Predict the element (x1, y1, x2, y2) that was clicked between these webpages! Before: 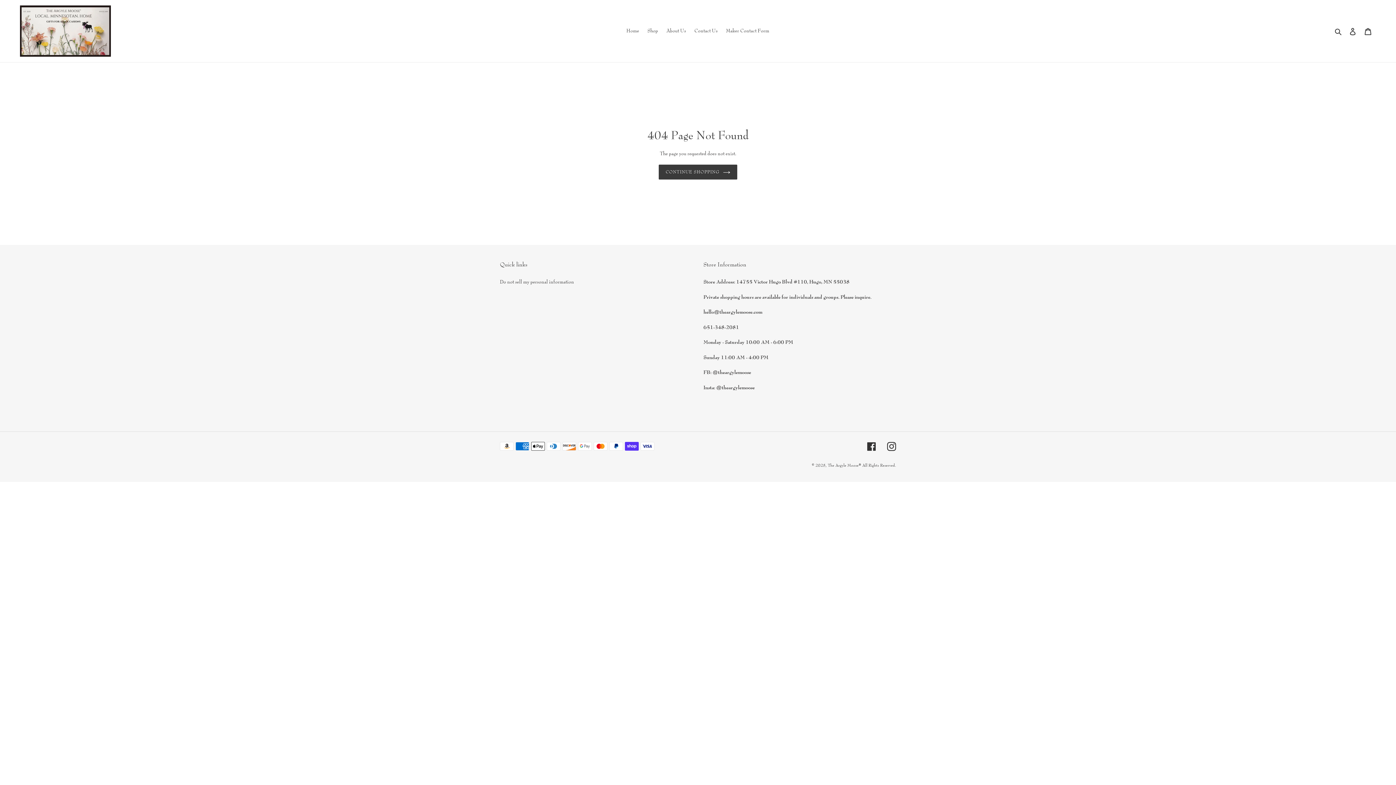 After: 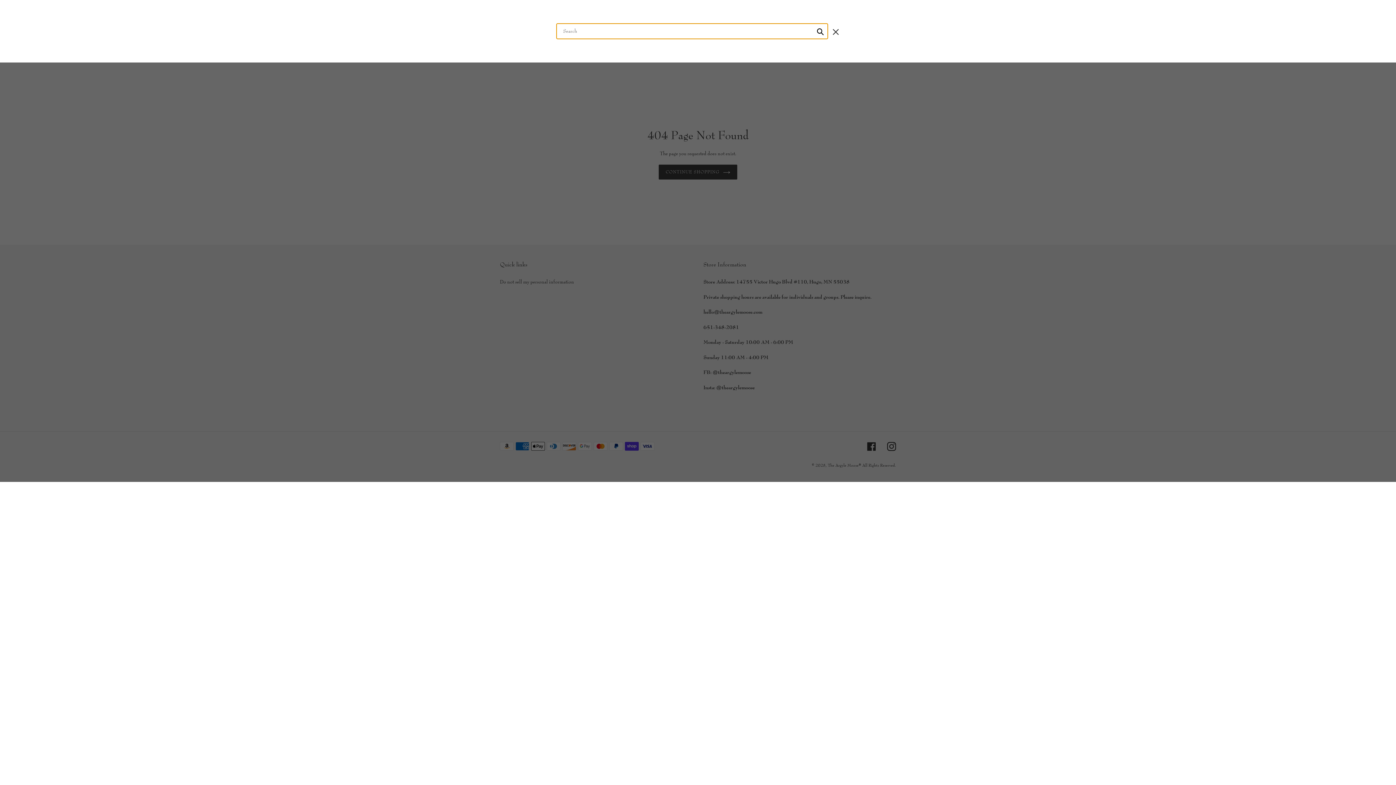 Action: label: Search bbox: (1332, 26, 1345, 35)